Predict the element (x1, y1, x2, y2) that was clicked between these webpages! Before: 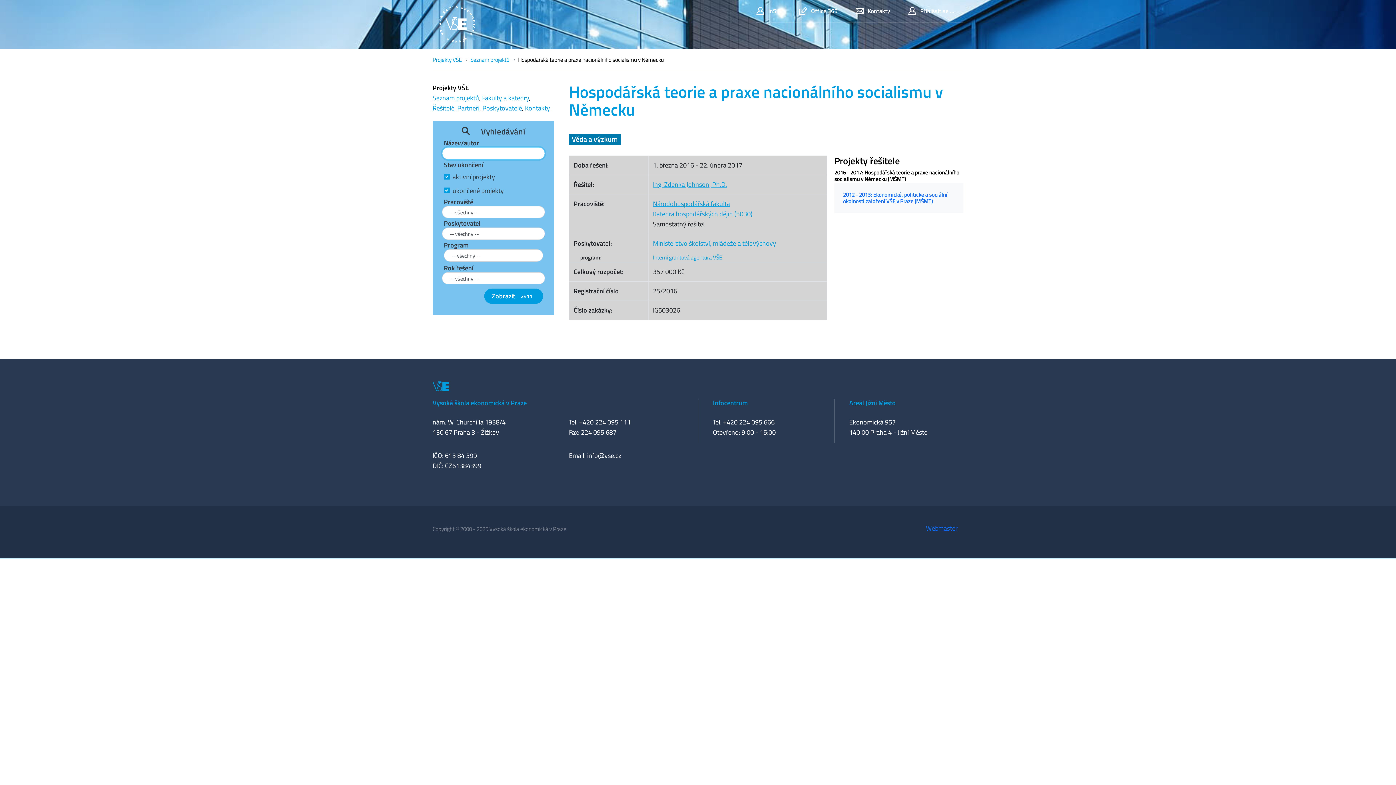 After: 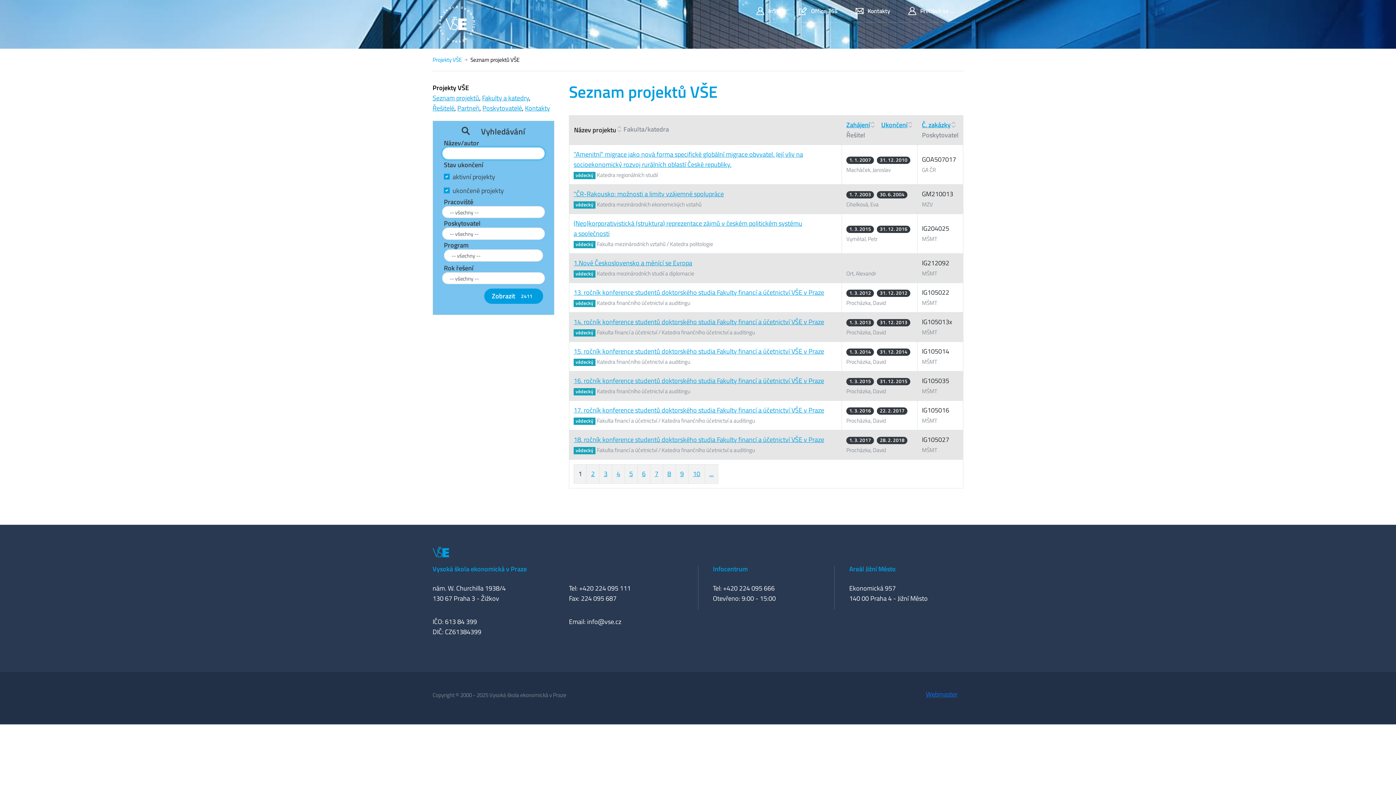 Action: bbox: (470, 55, 509, 63) label: Seznam projektů